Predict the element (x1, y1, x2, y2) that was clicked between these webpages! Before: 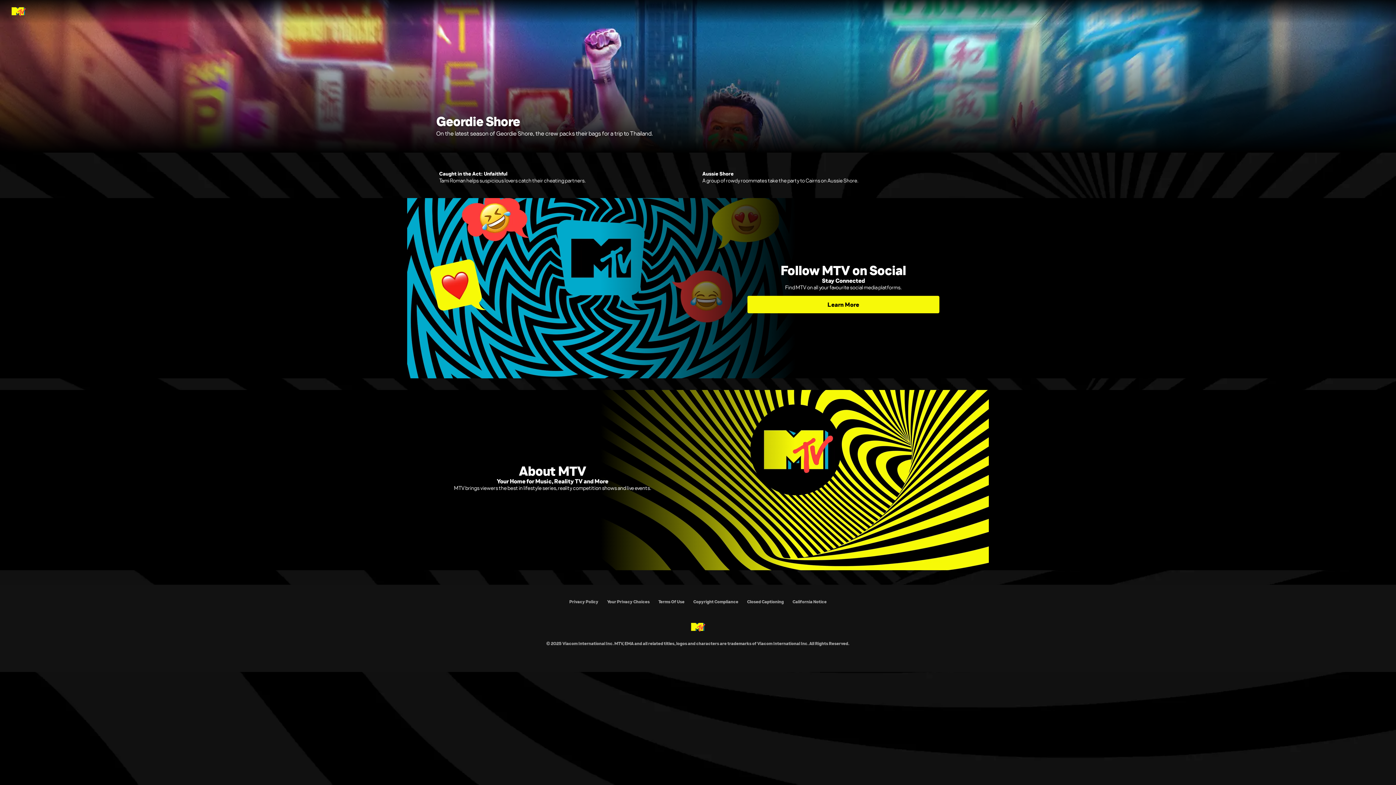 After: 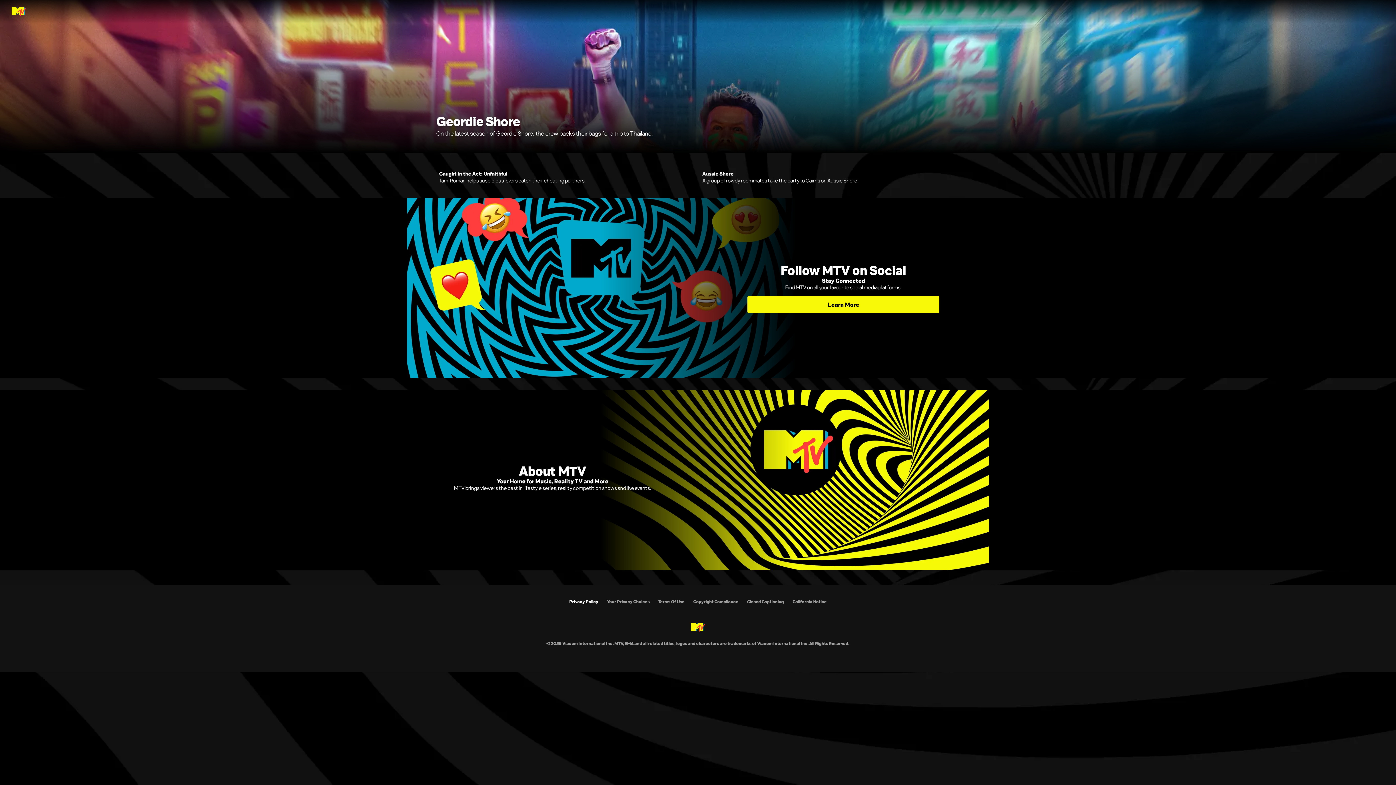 Action: bbox: (569, 599, 598, 604) label: Privacy Policy